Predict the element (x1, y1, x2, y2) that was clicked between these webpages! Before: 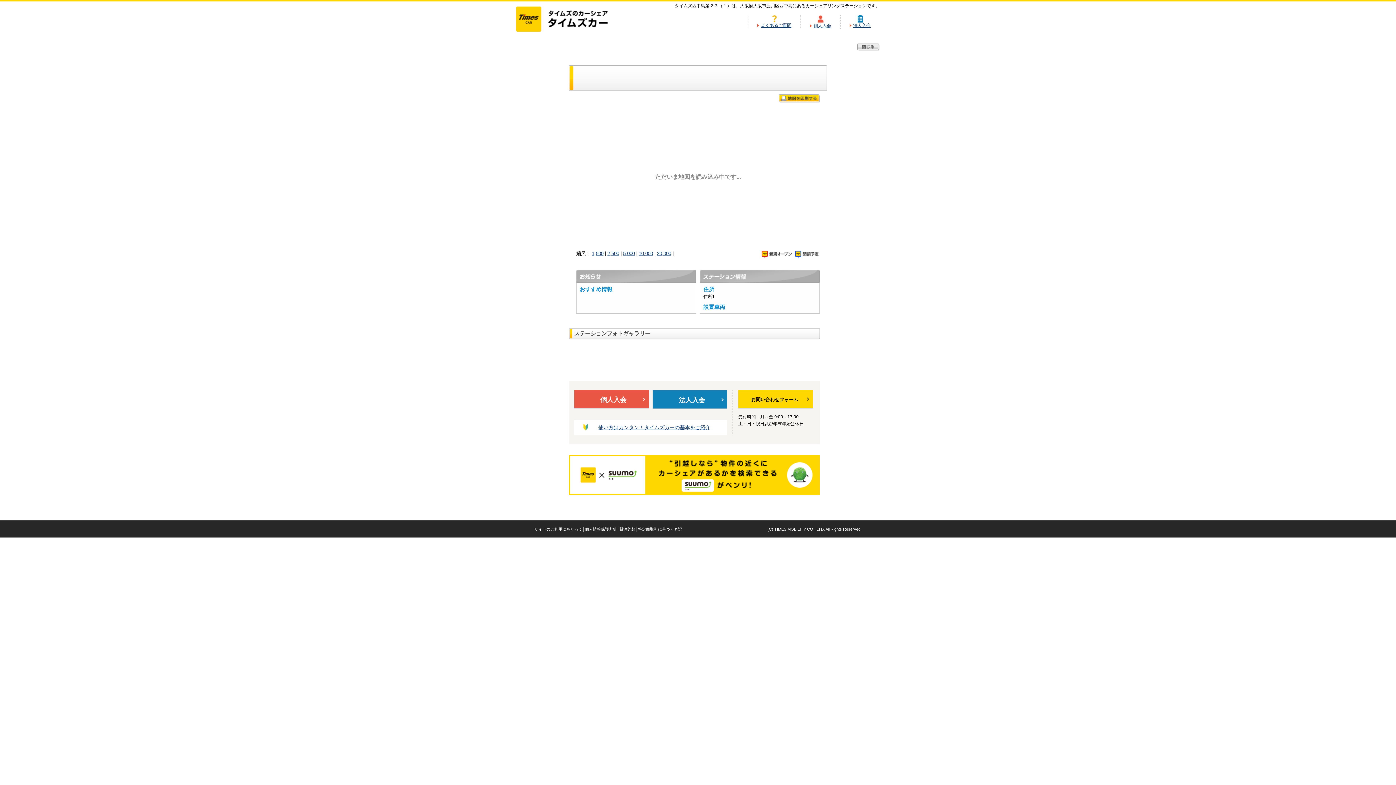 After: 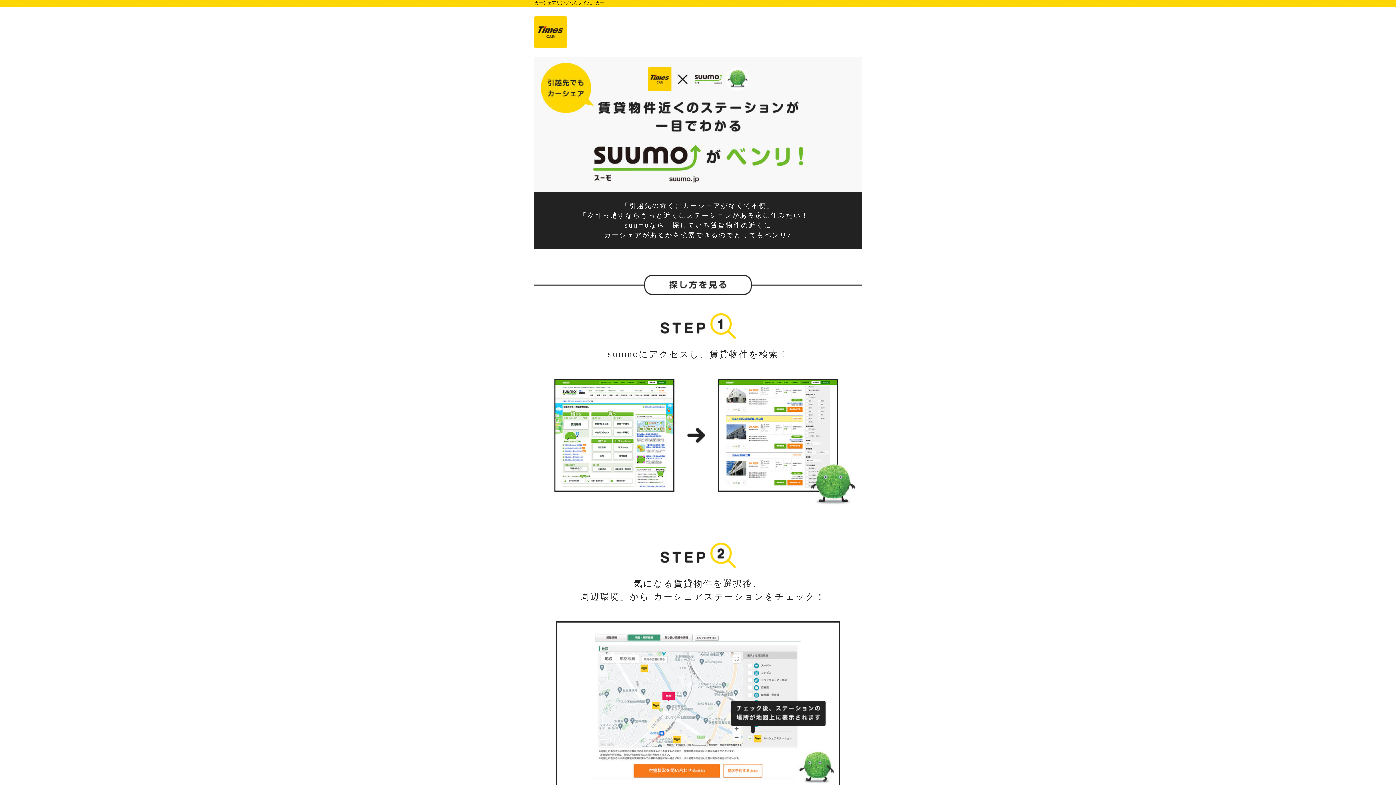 Action: bbox: (569, 490, 820, 496)